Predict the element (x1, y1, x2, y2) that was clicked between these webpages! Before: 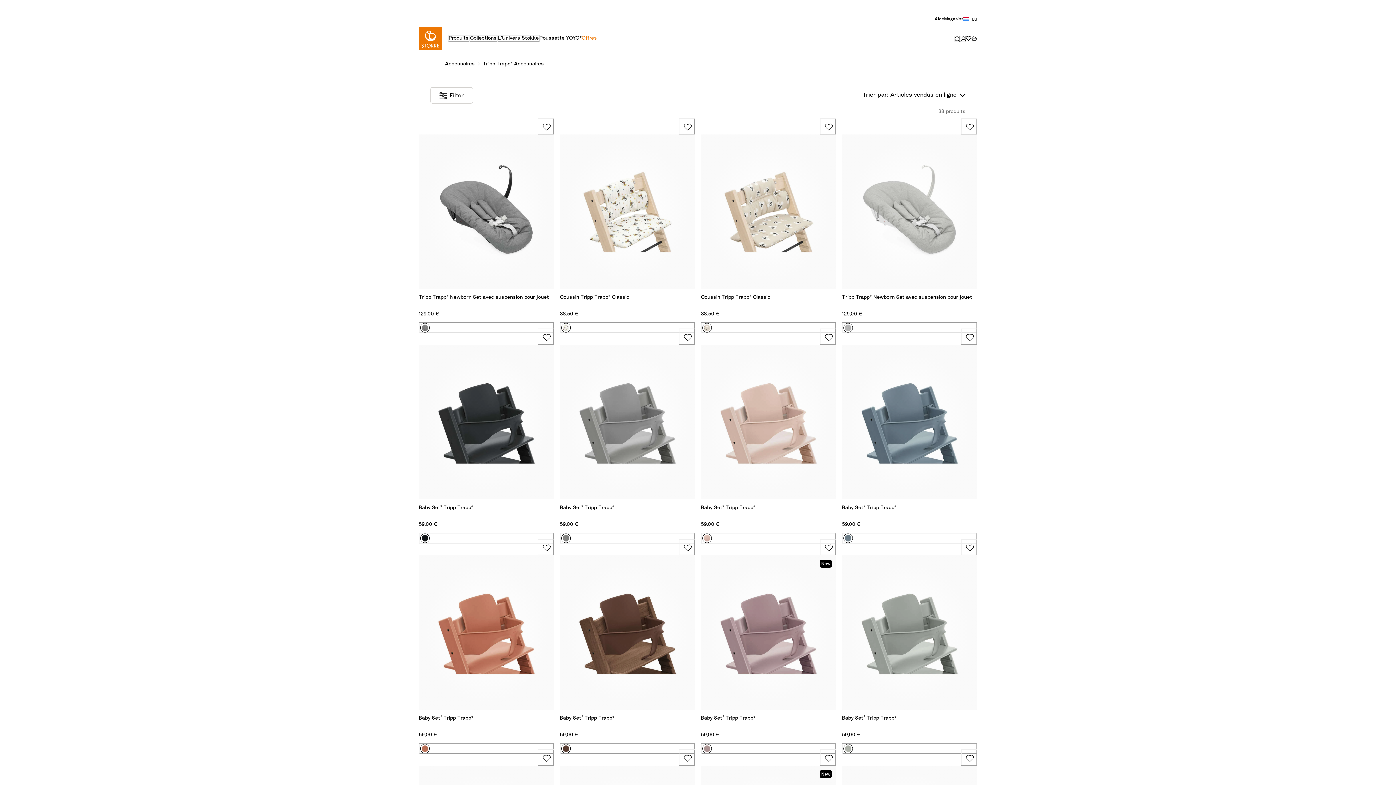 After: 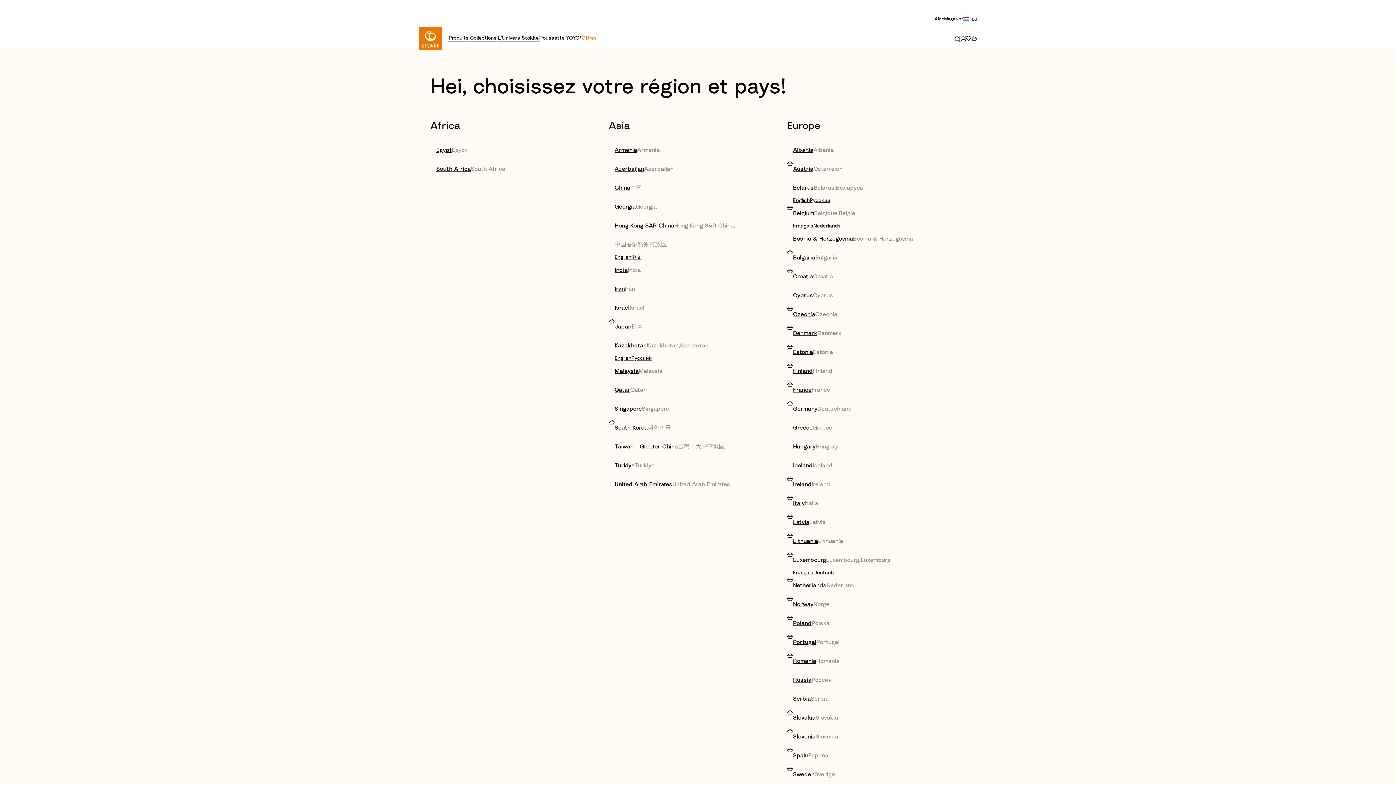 Action: bbox: (963, 16, 977, 21) label: Sélectionner l’emplacement actuel